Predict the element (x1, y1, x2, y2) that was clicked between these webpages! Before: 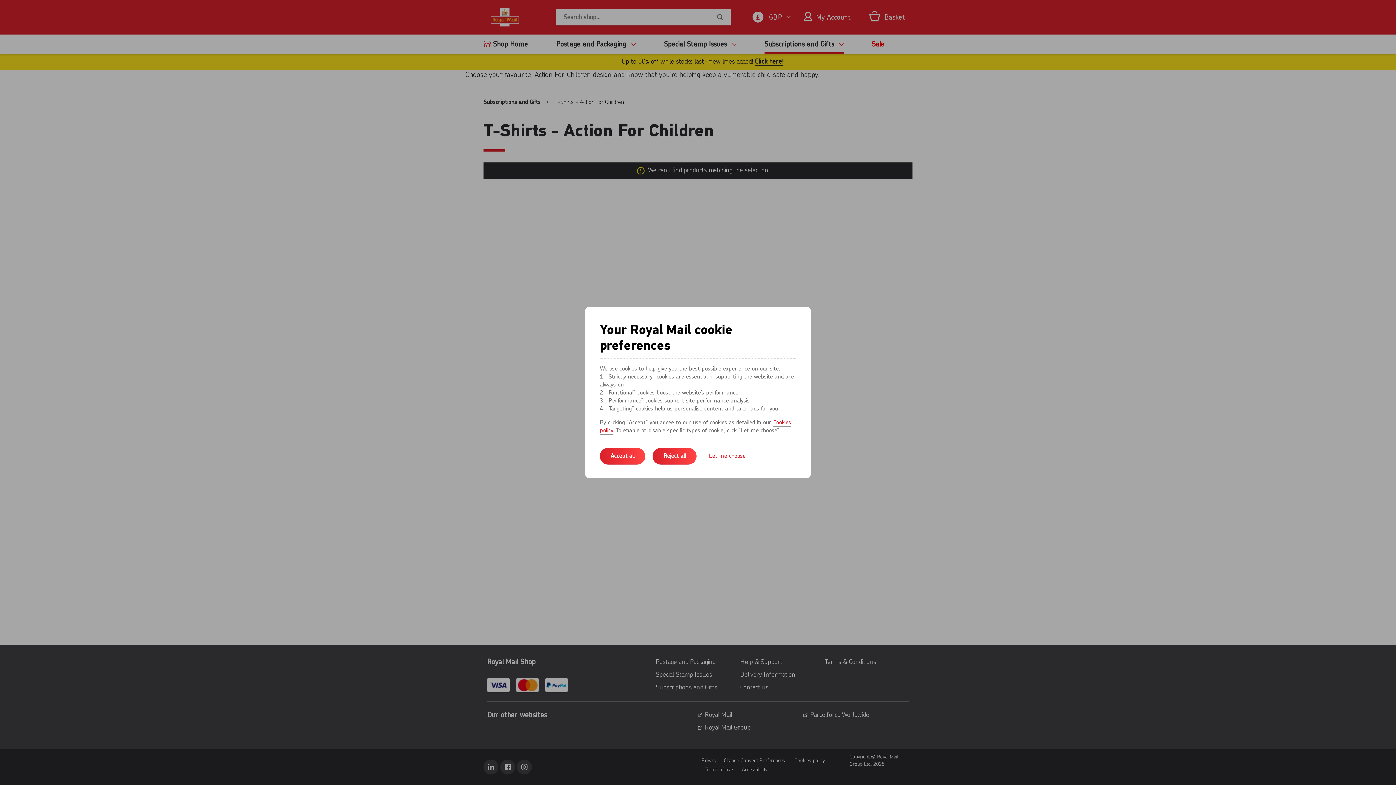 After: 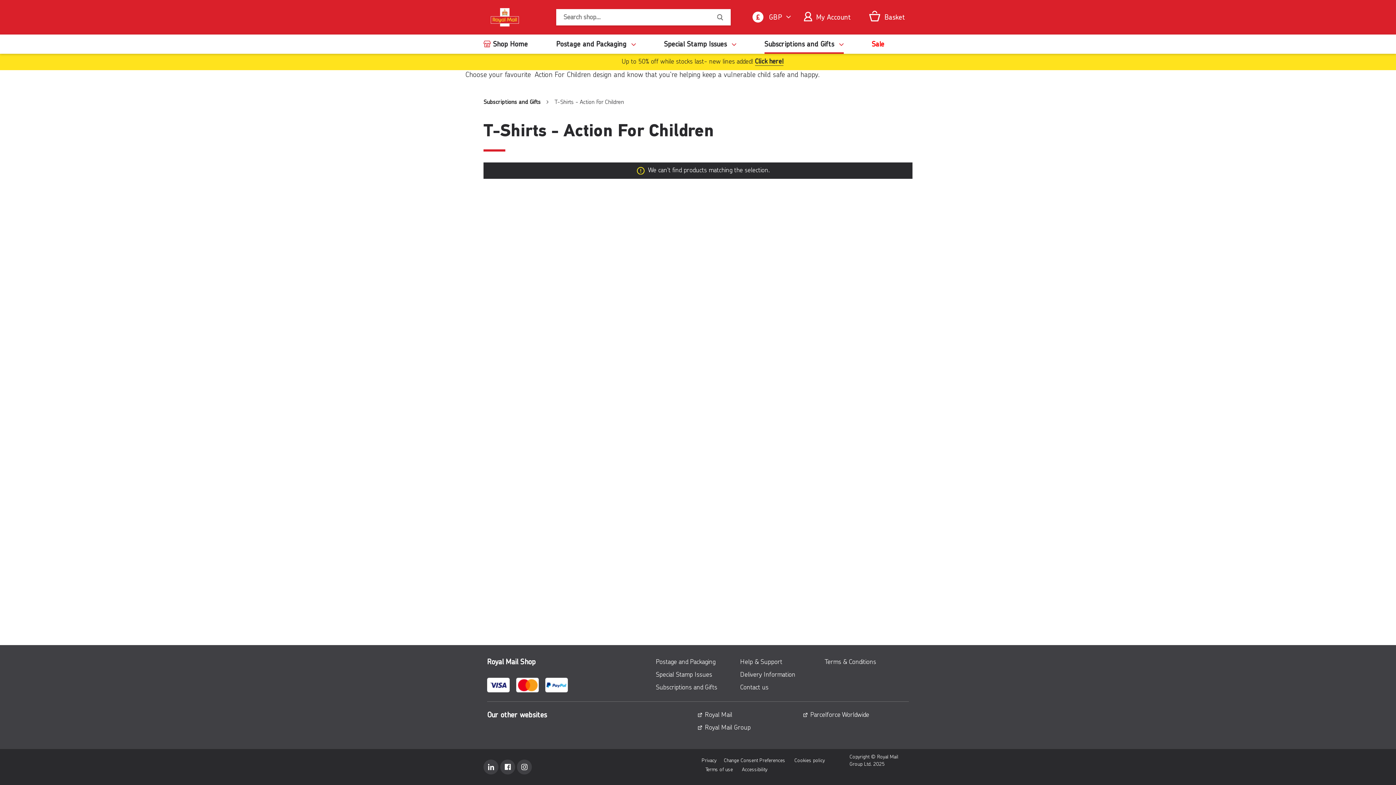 Action: bbox: (652, 448, 696, 464) label: Reject all